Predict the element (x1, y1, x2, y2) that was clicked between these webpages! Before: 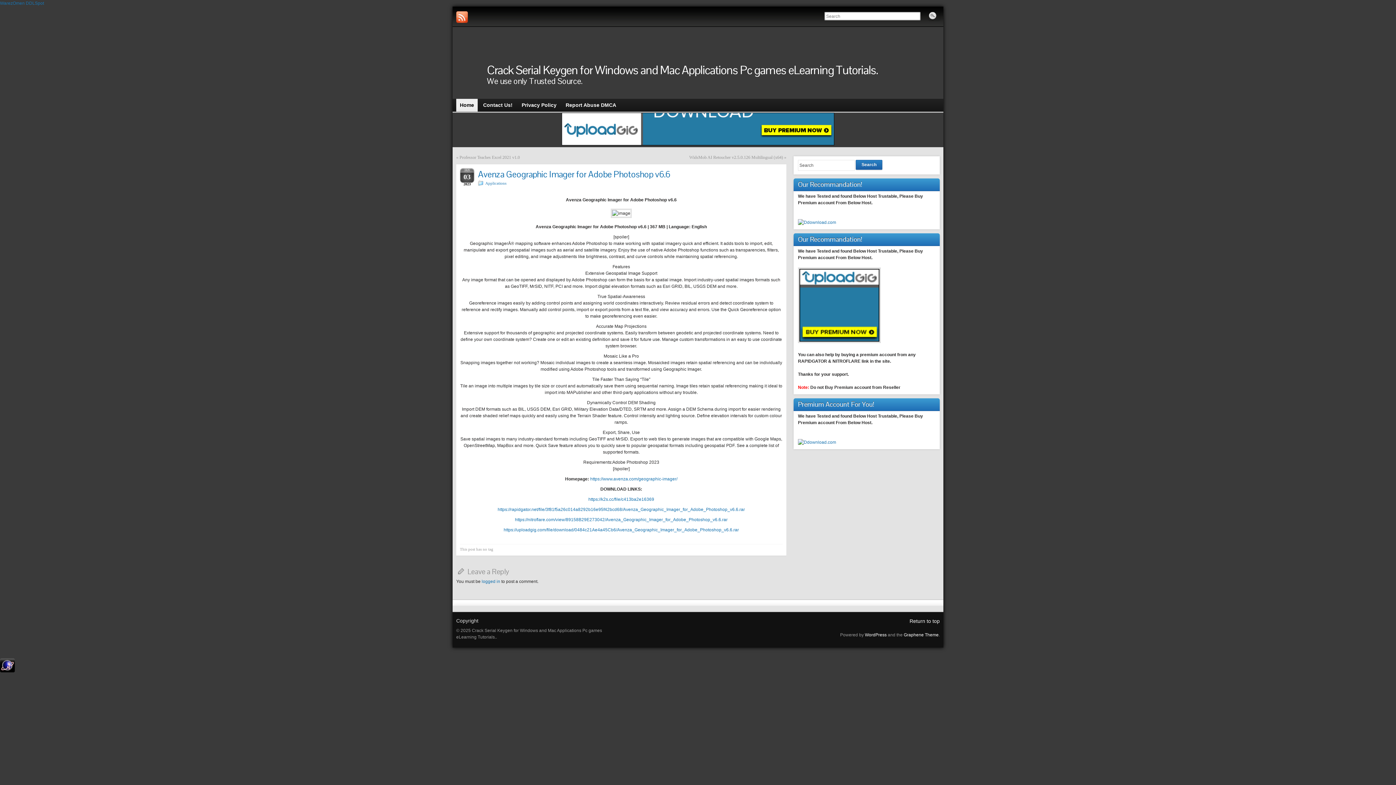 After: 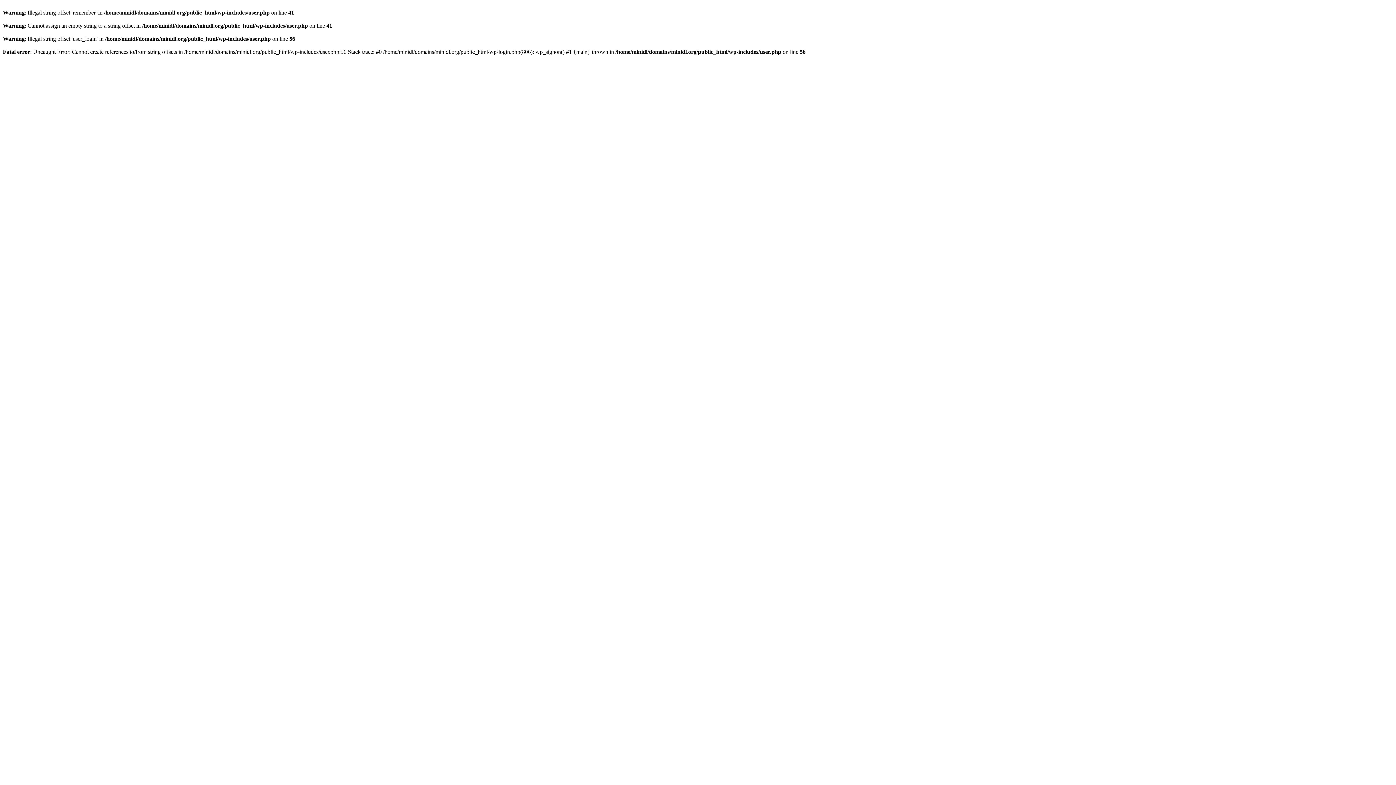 Action: bbox: (481, 579, 500, 584) label: logged in